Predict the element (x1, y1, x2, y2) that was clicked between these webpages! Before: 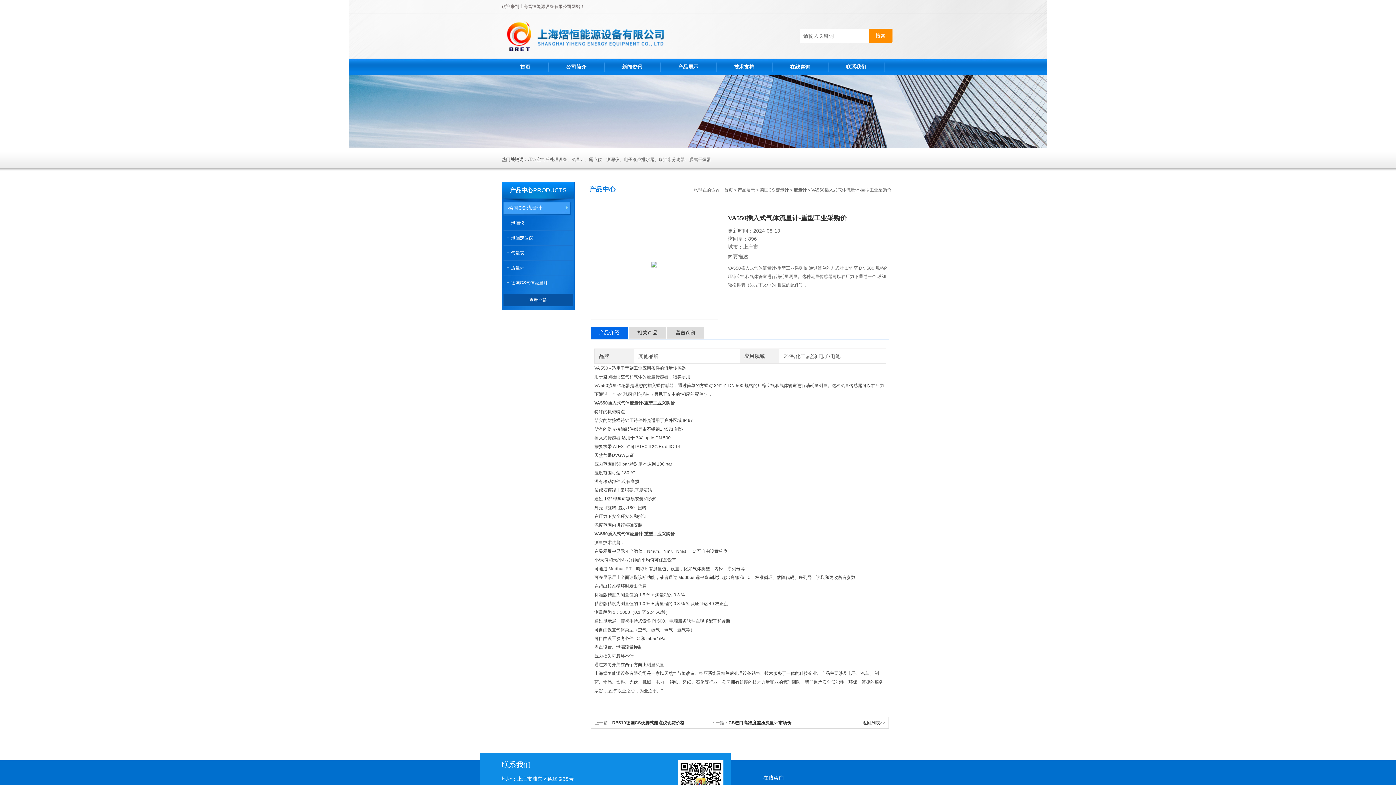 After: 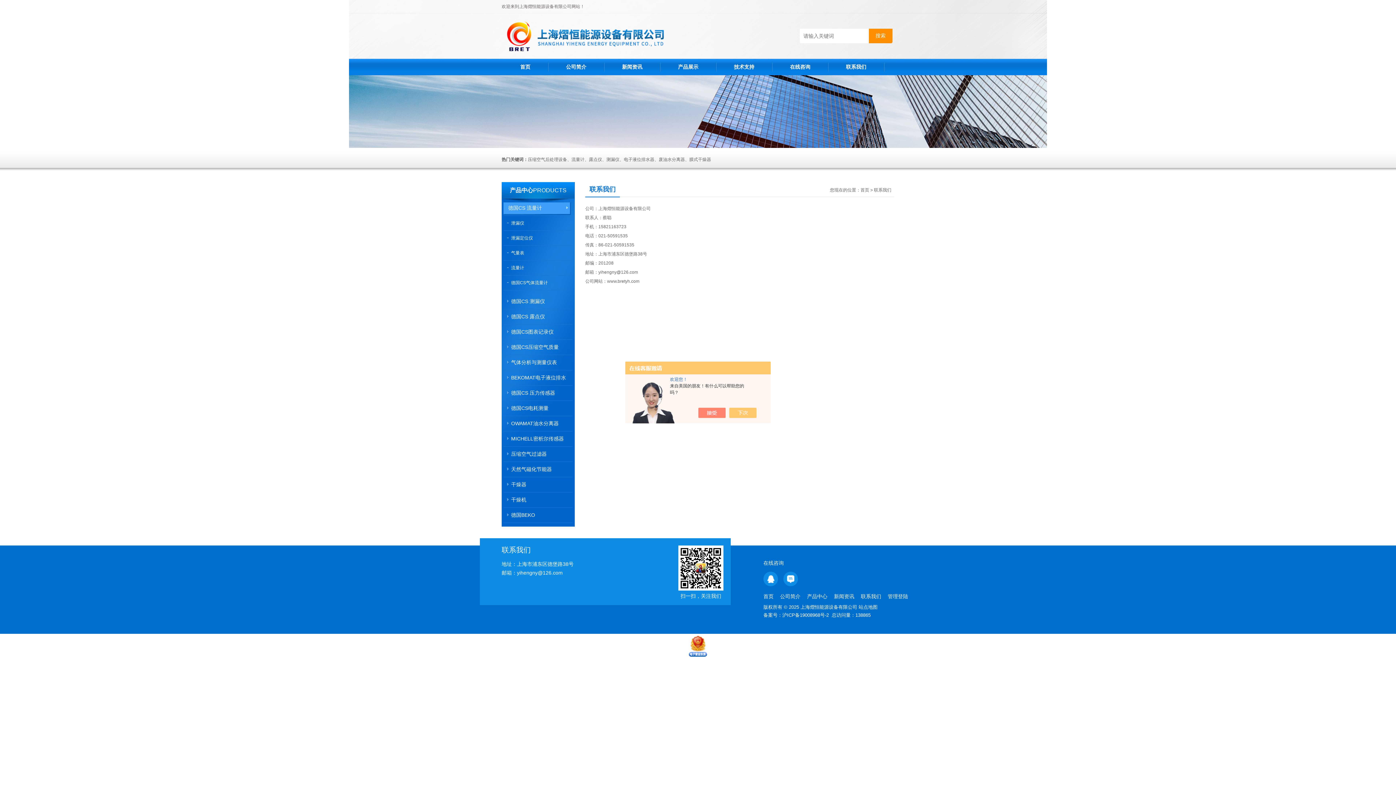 Action: bbox: (828, 58, 884, 75) label: 联系我们